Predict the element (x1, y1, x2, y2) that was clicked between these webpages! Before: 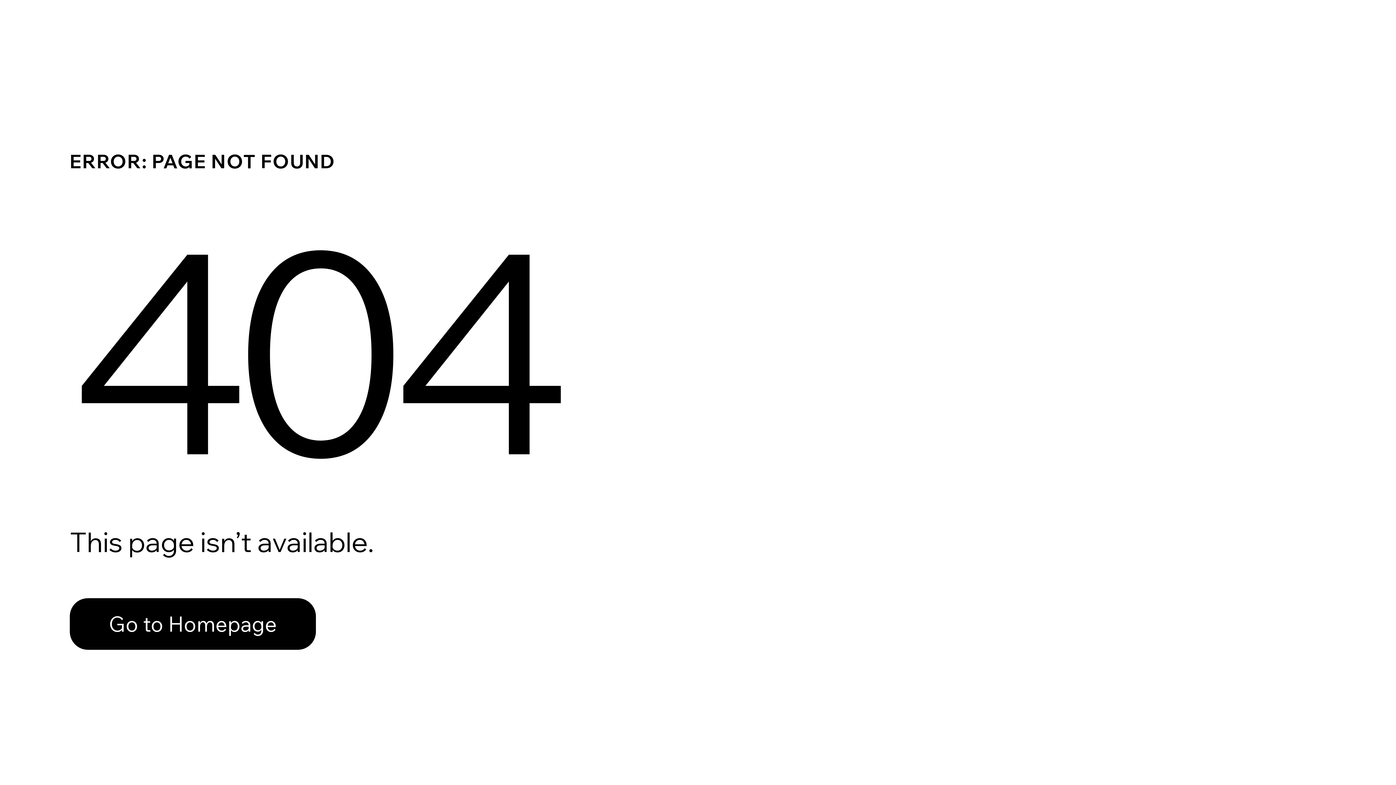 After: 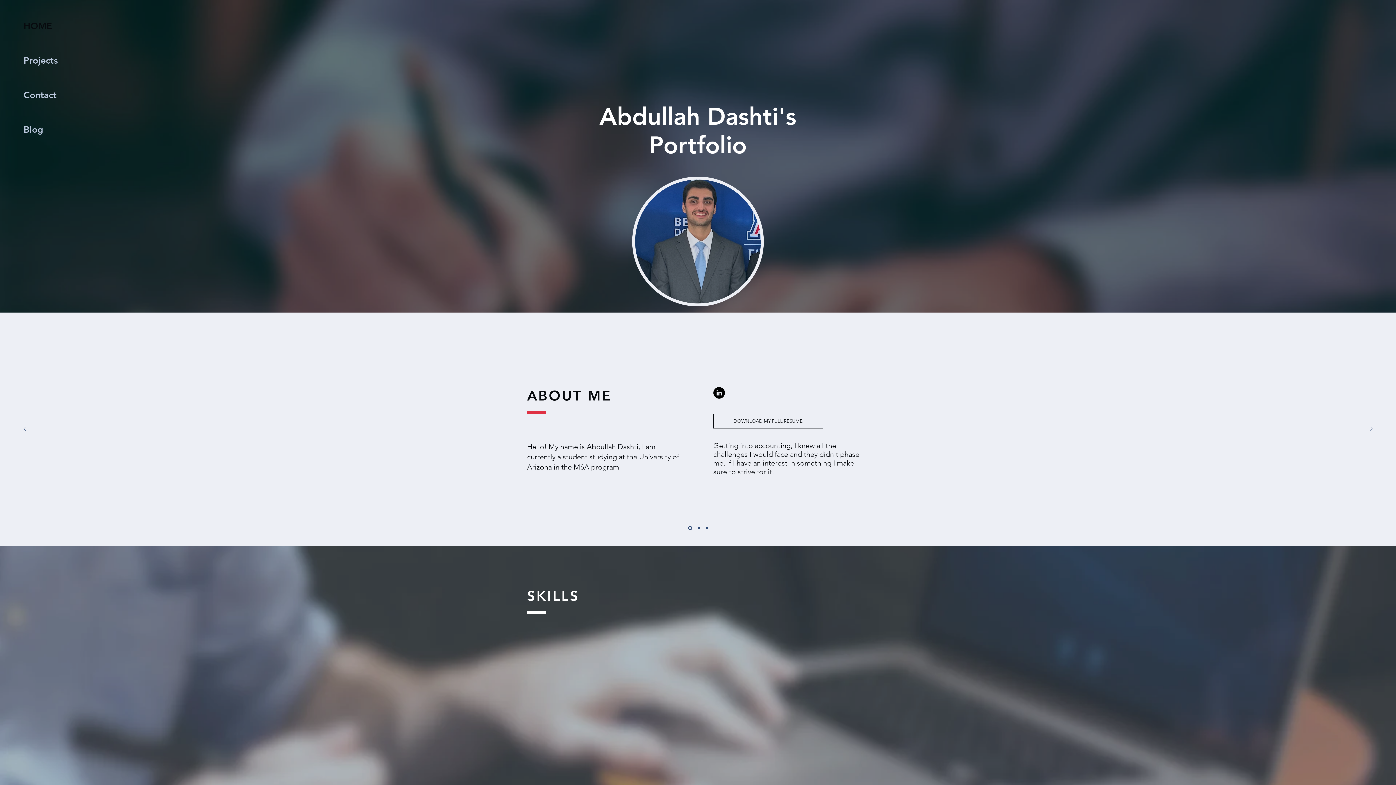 Action: bbox: (69, 582, 768, 659) label: Go to Homepage